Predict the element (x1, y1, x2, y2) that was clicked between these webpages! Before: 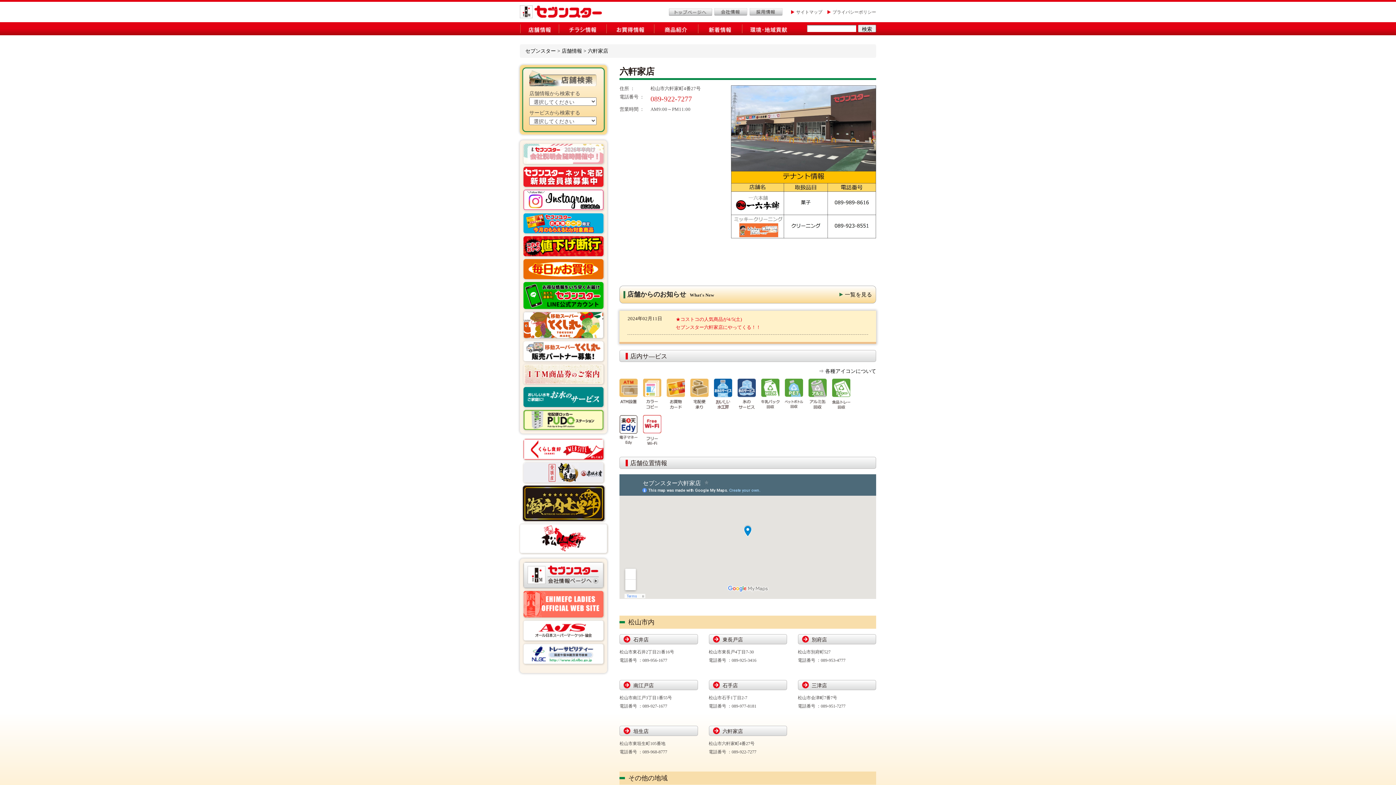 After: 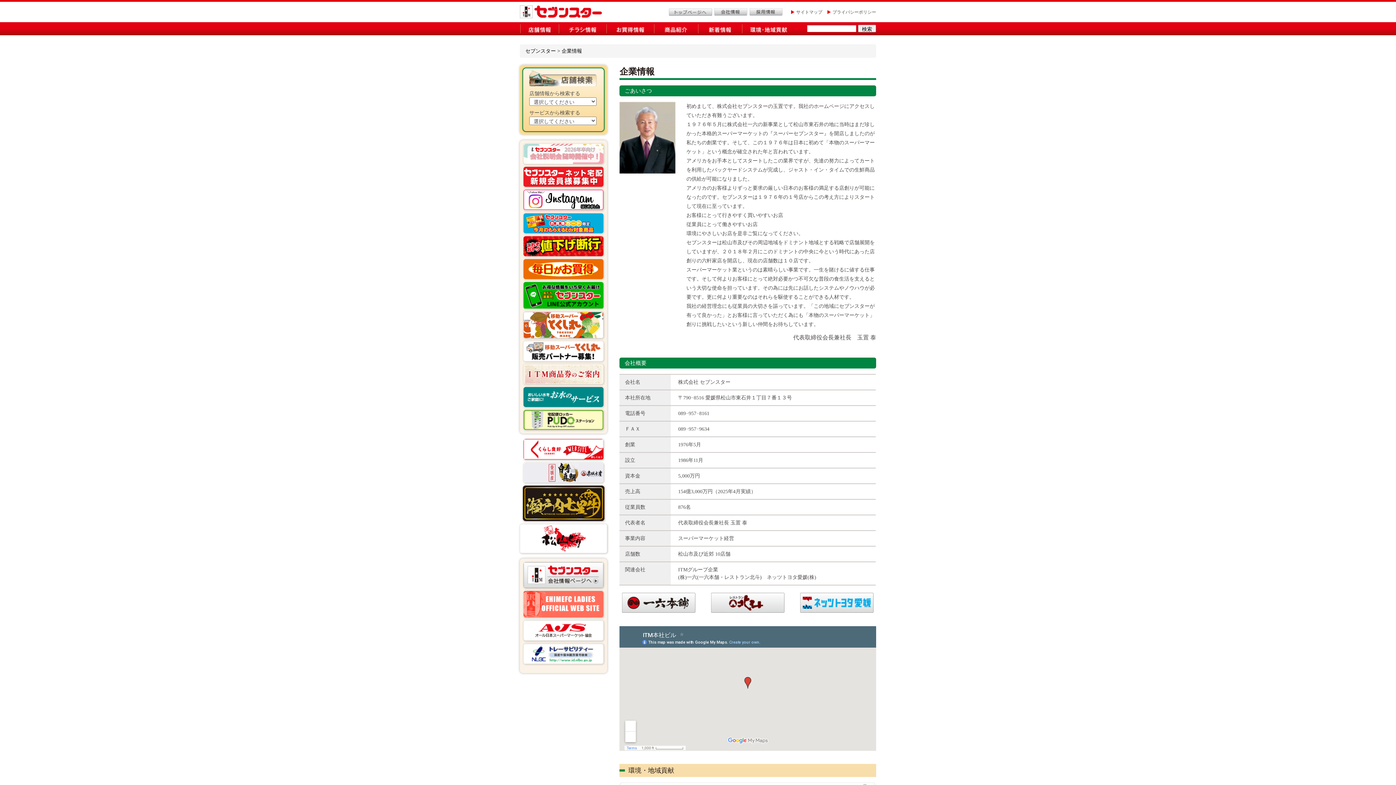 Action: bbox: (714, 8, 747, 14)